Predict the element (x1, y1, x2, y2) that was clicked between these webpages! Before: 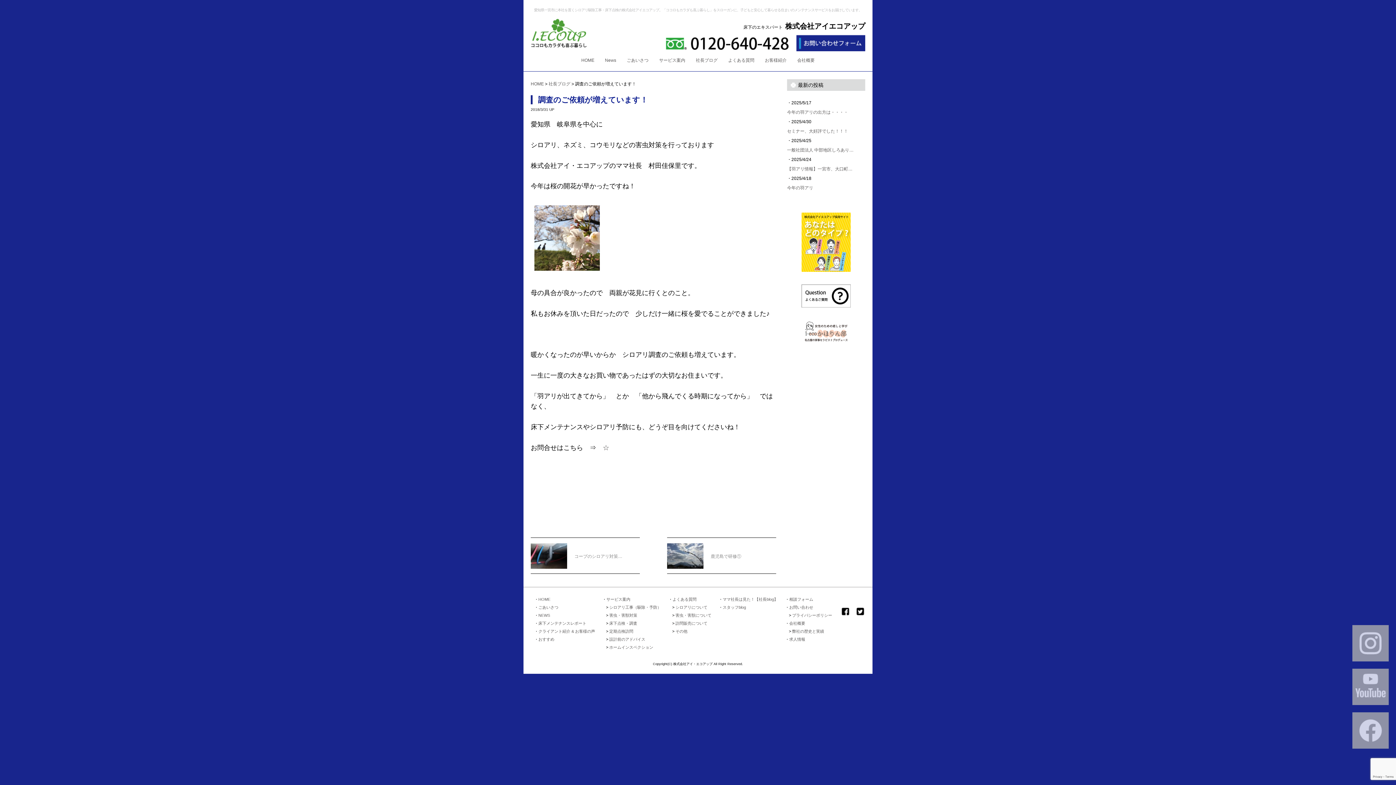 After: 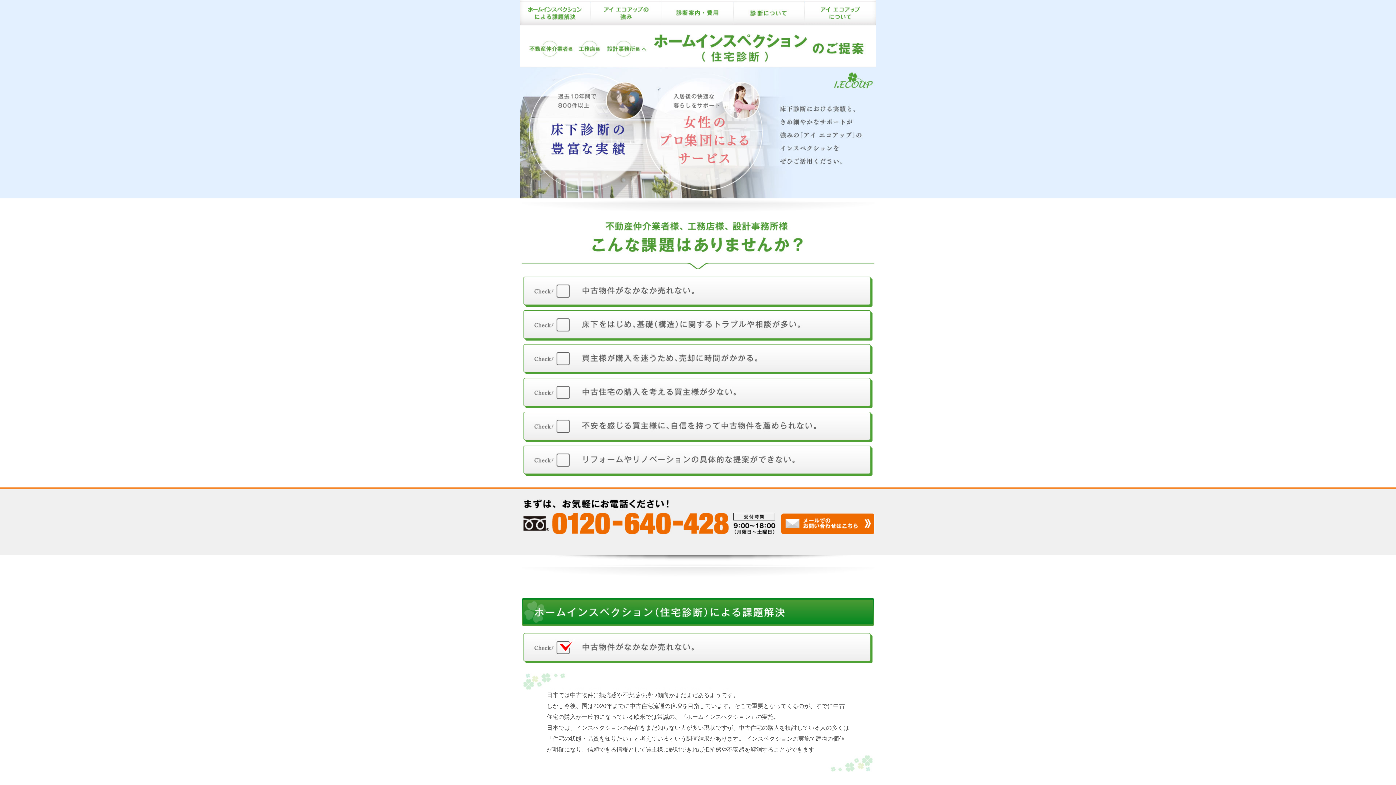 Action: label: ホームインスペクション bbox: (609, 645, 653, 649)